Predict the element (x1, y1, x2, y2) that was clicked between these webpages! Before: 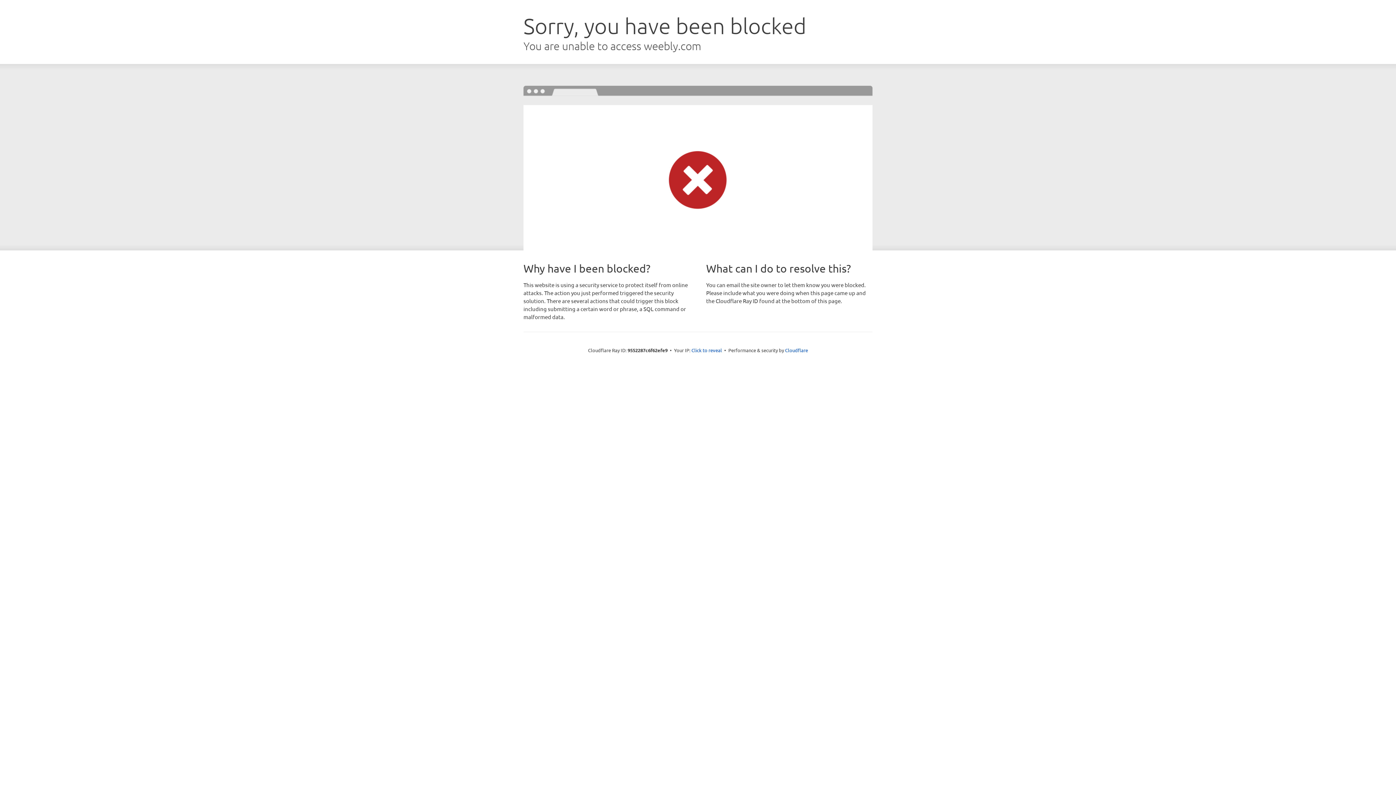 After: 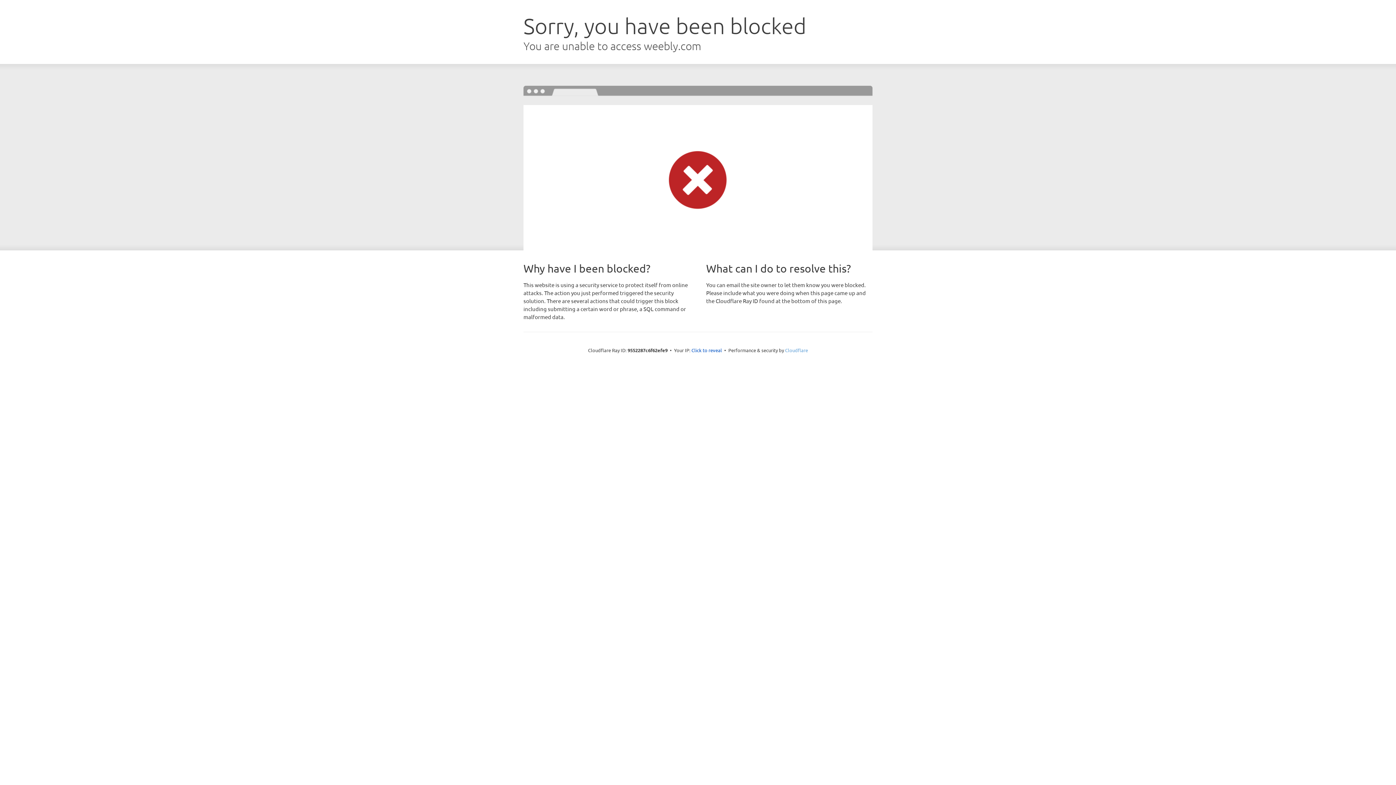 Action: bbox: (785, 347, 808, 353) label: Cloudflare